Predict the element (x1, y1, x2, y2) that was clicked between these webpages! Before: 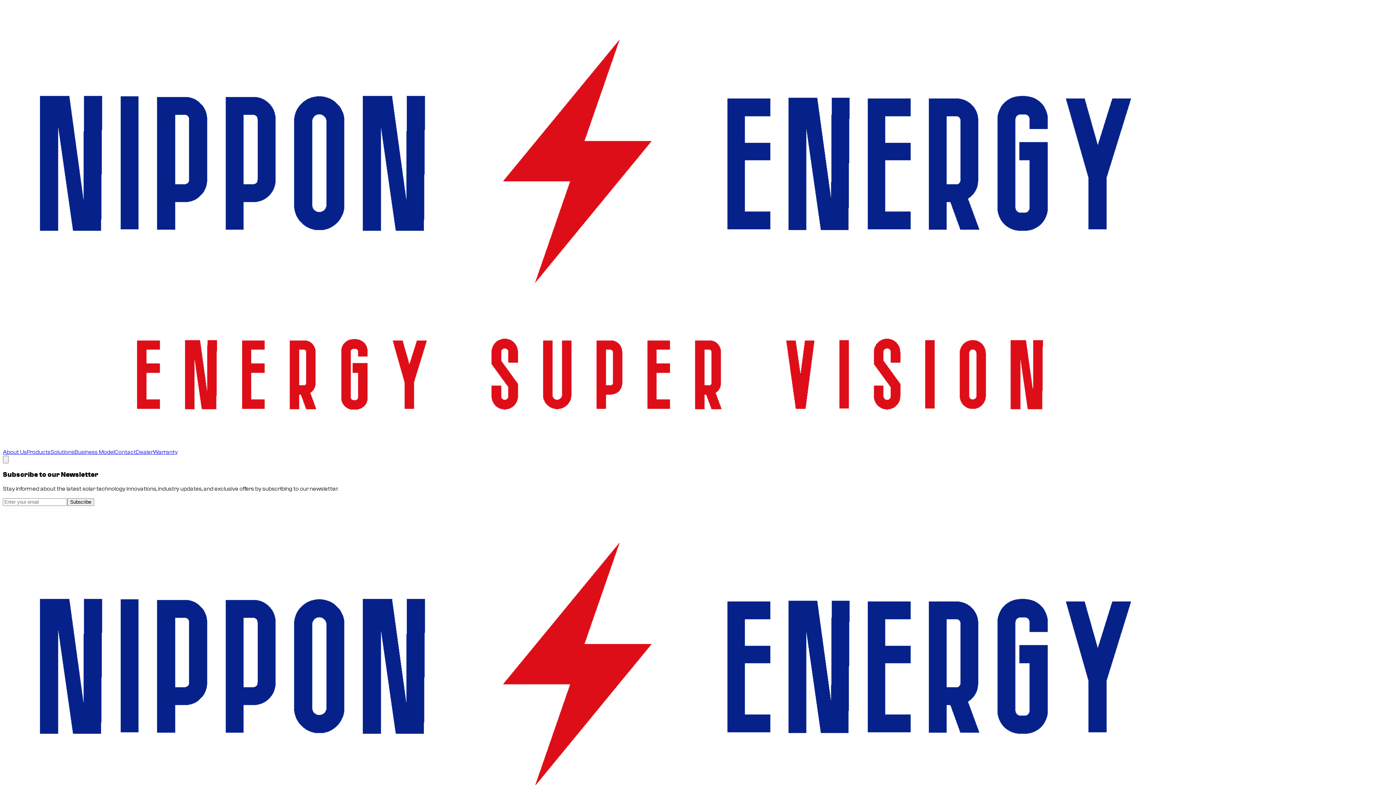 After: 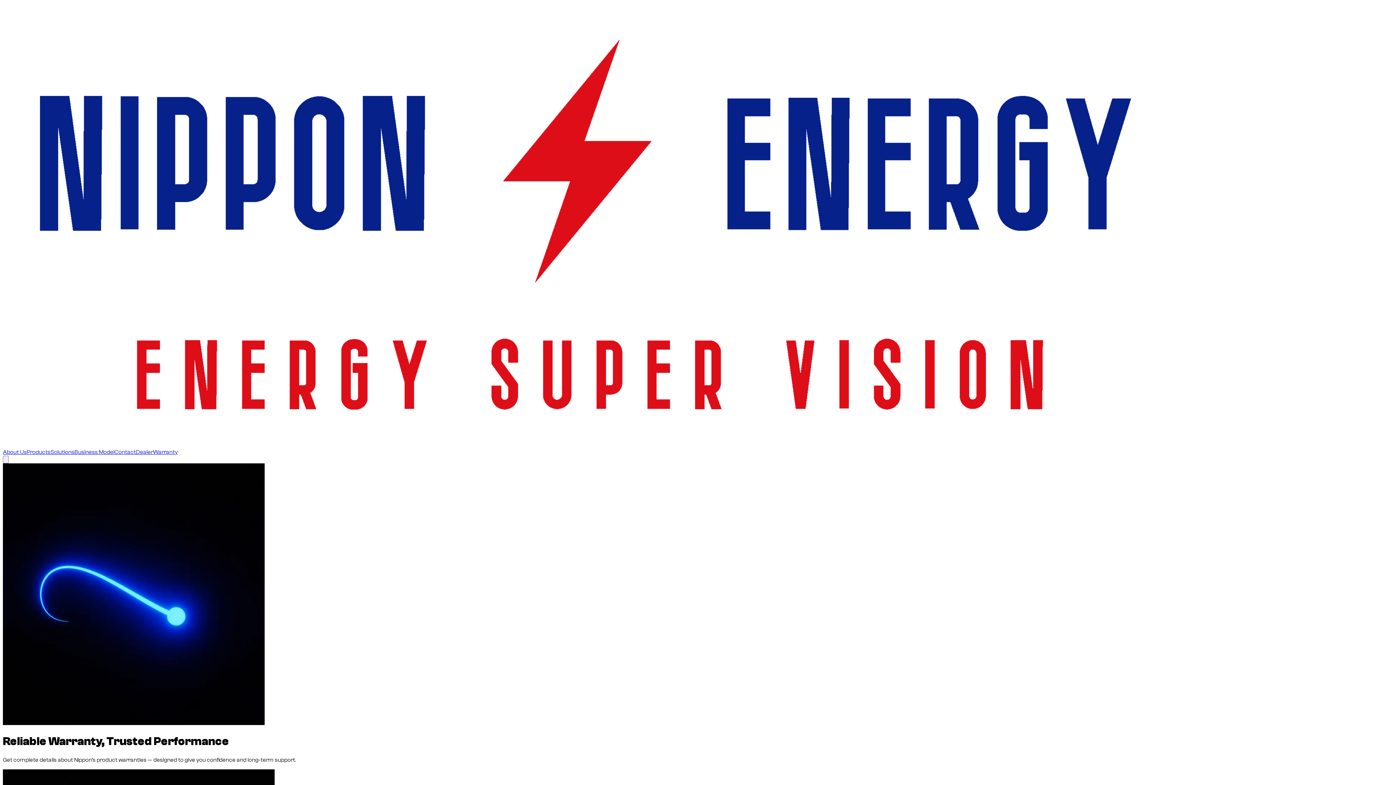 Action: label: Warranty bbox: (153, 449, 177, 455)